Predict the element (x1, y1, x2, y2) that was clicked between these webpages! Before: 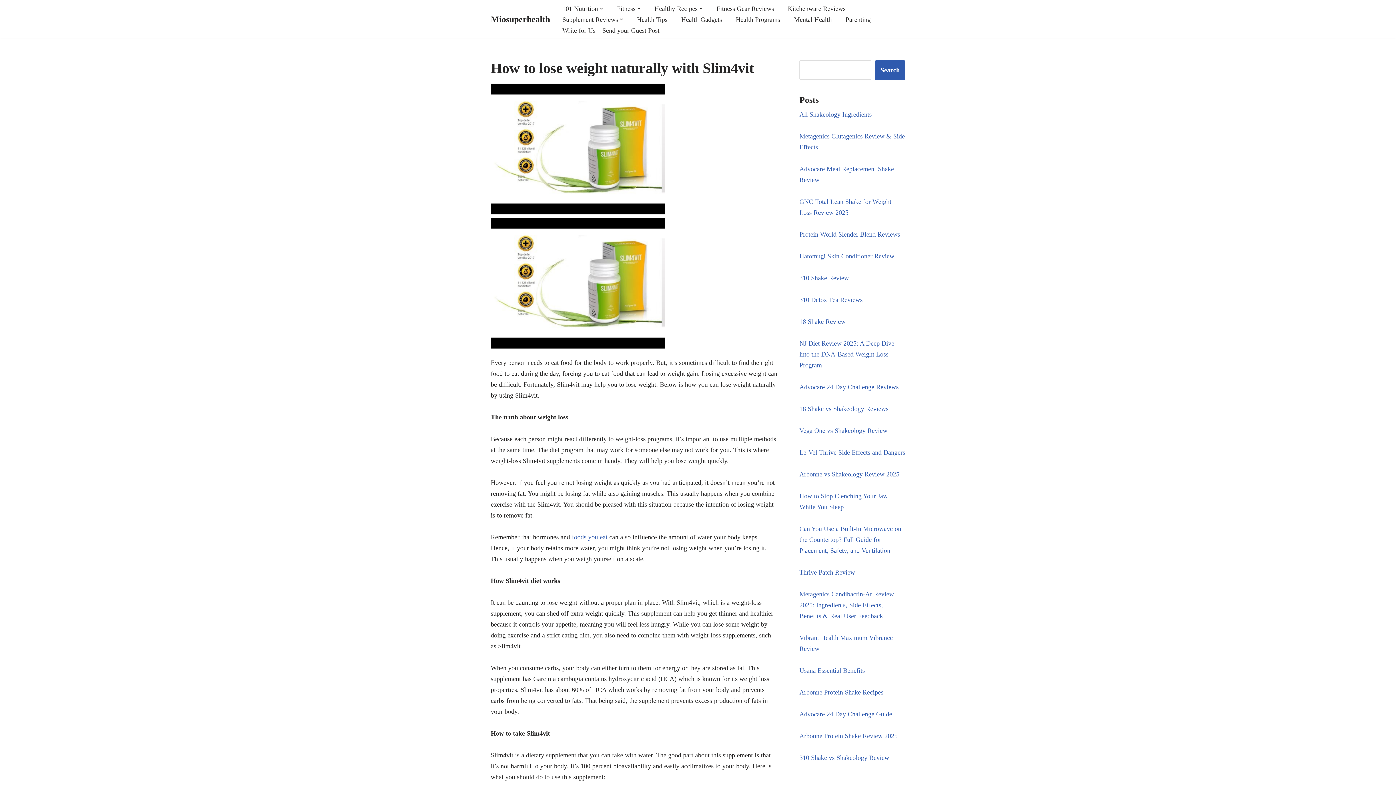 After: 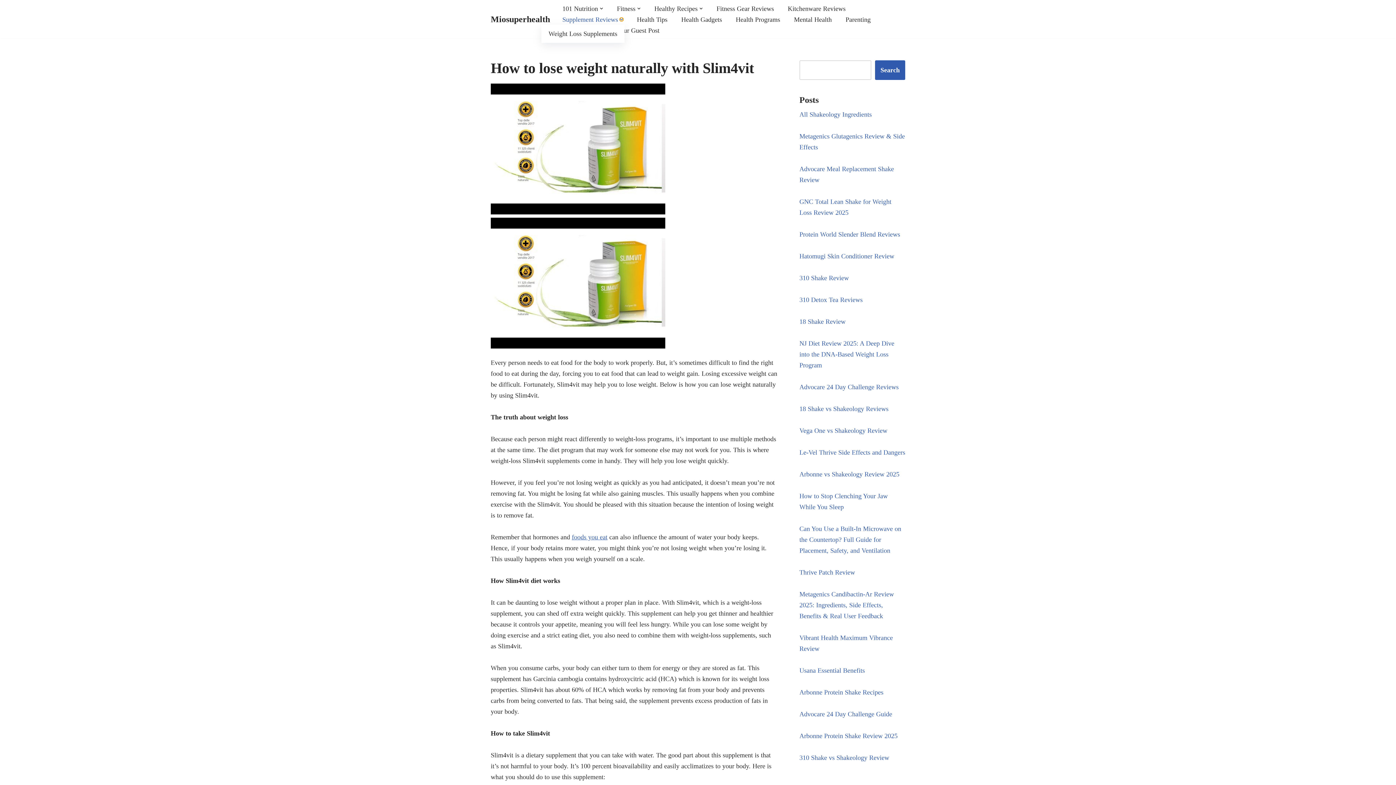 Action: label: Open Submenu bbox: (620, 17, 623, 20)